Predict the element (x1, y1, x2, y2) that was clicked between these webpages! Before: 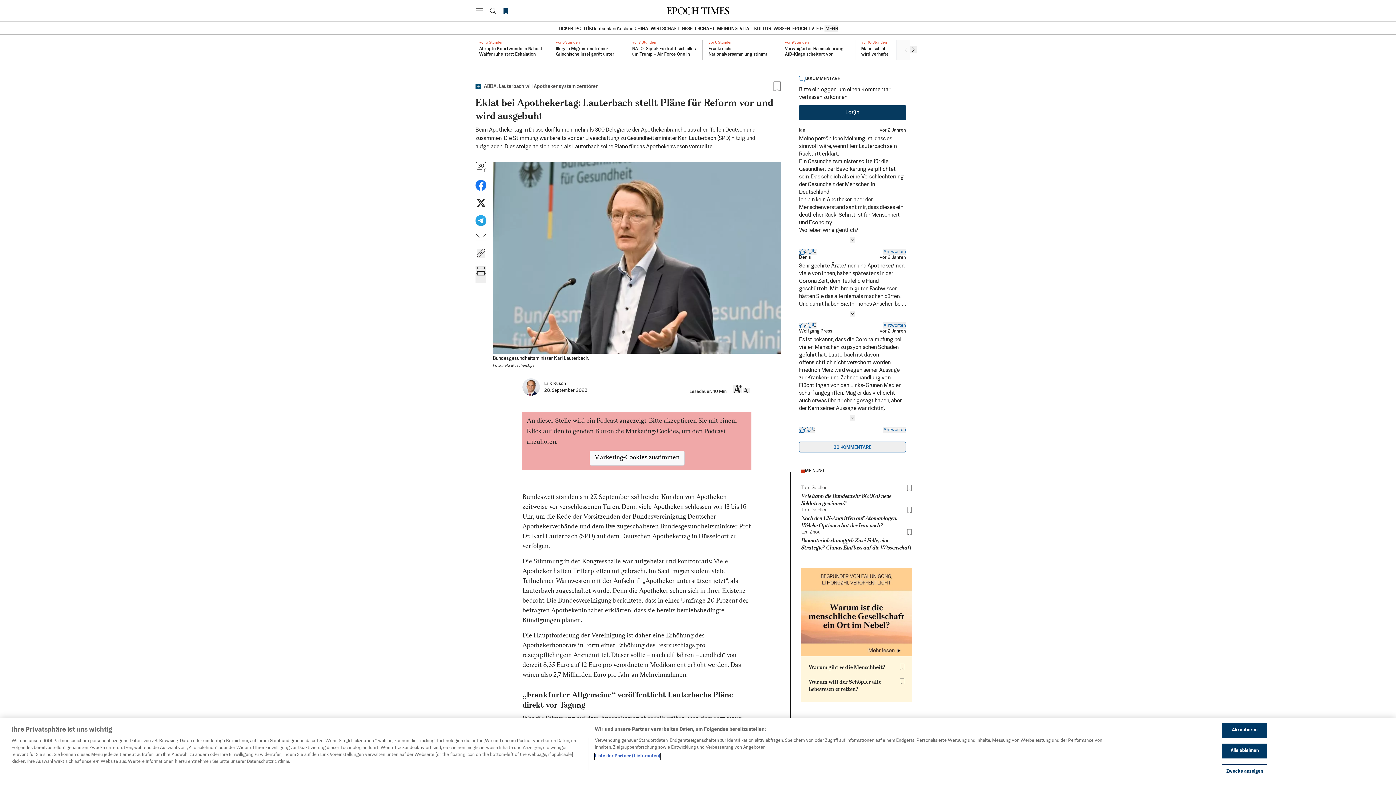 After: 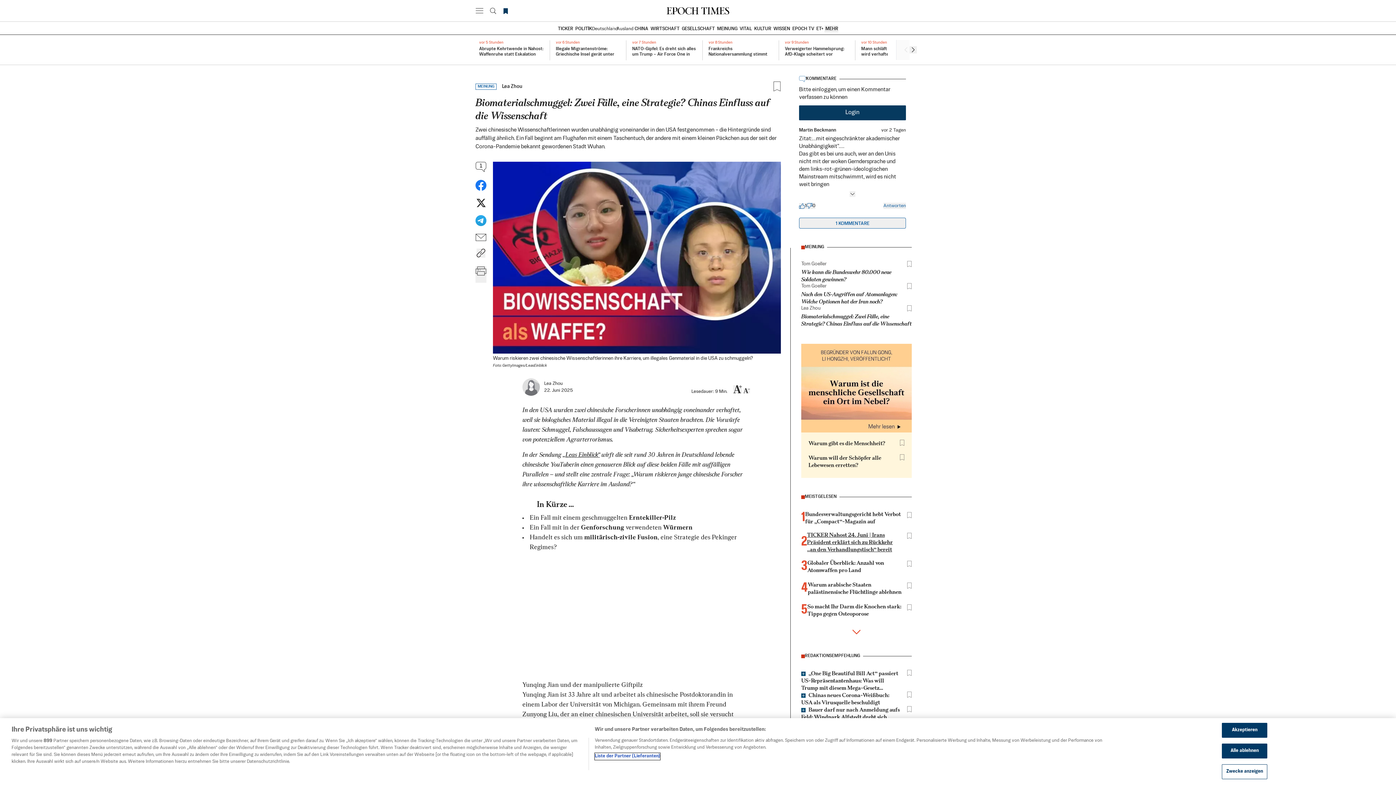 Action: bbox: (801, 504, 820, 508) label: Lea Zhou